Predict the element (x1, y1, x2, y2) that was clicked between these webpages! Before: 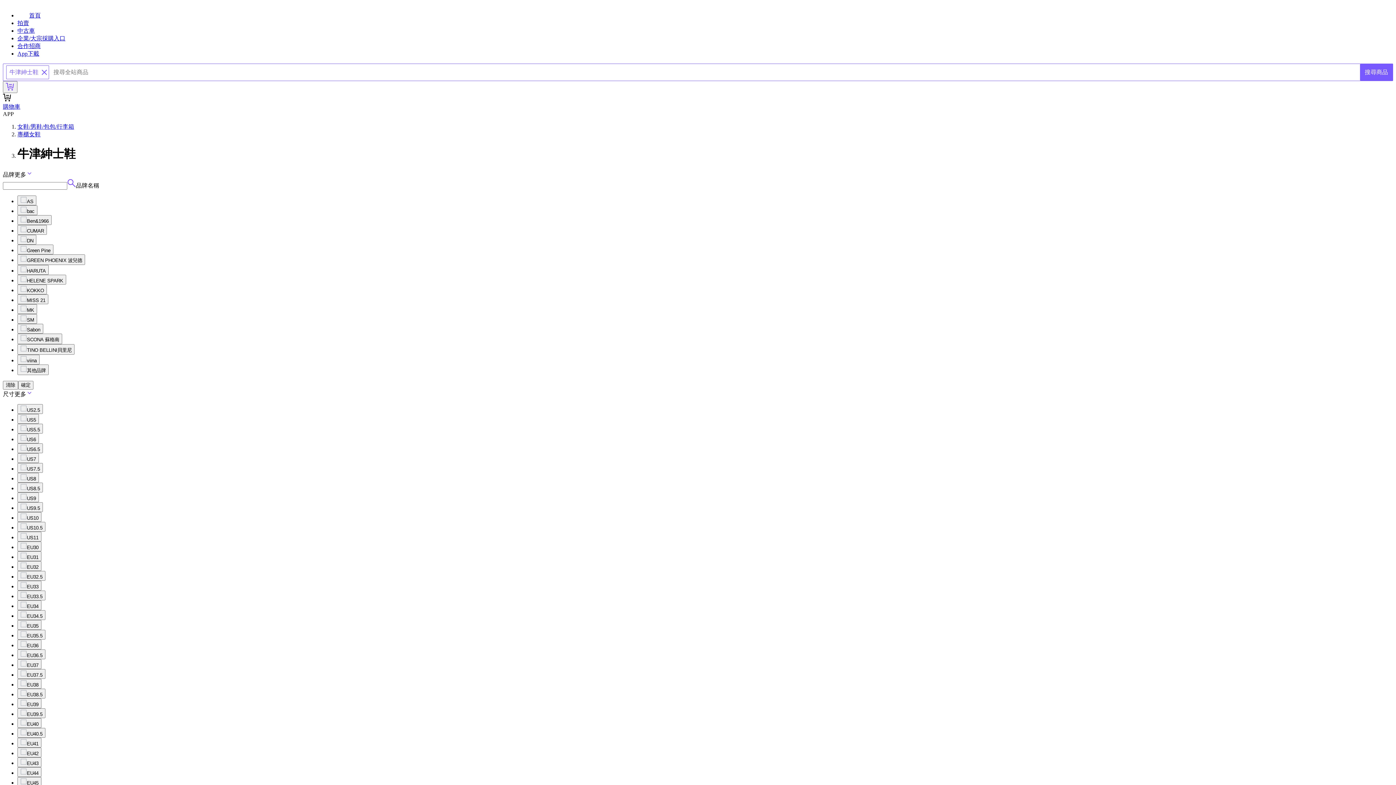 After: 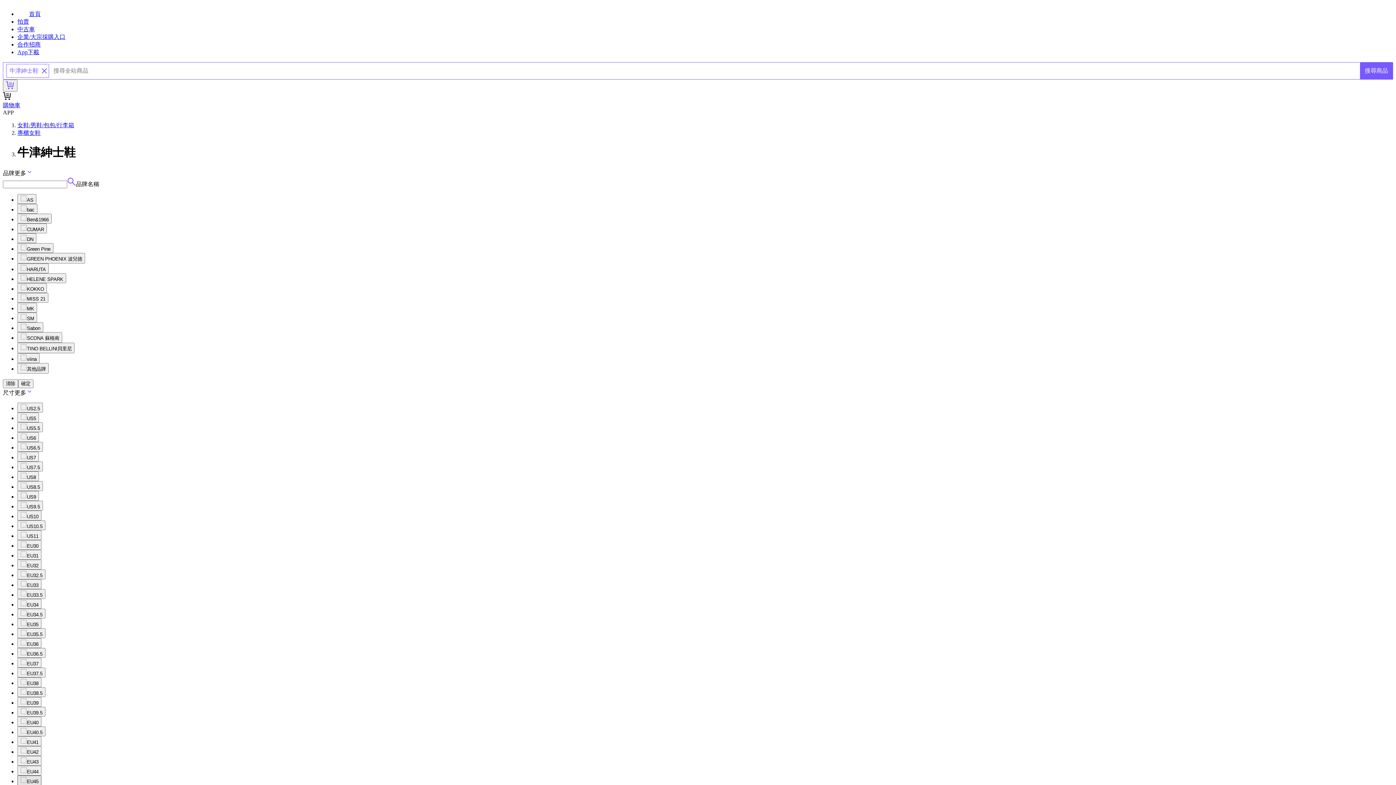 Action: bbox: (17, 777, 41, 787) label: EU45